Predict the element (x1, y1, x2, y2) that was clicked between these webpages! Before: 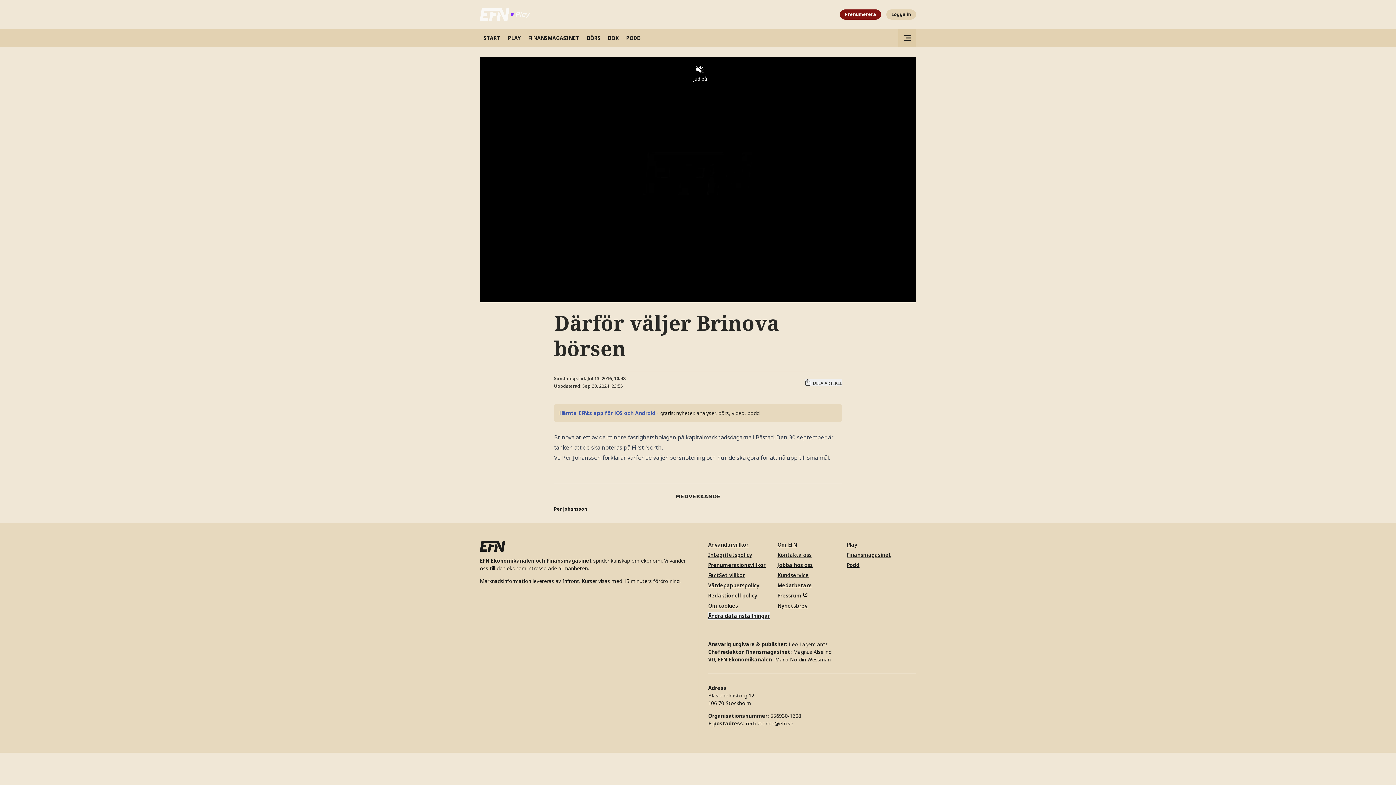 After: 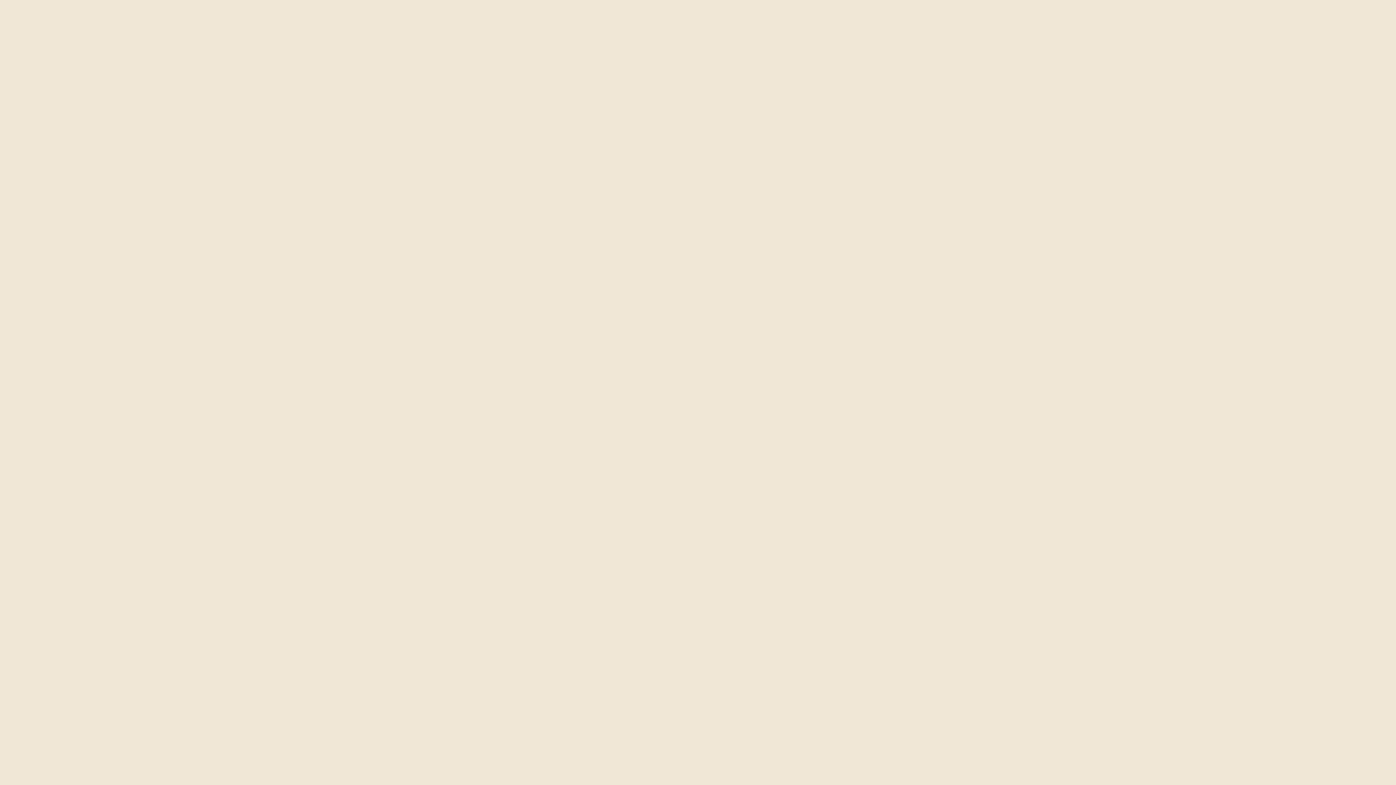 Action: label: PLAY bbox: (504, 29, 524, 46)